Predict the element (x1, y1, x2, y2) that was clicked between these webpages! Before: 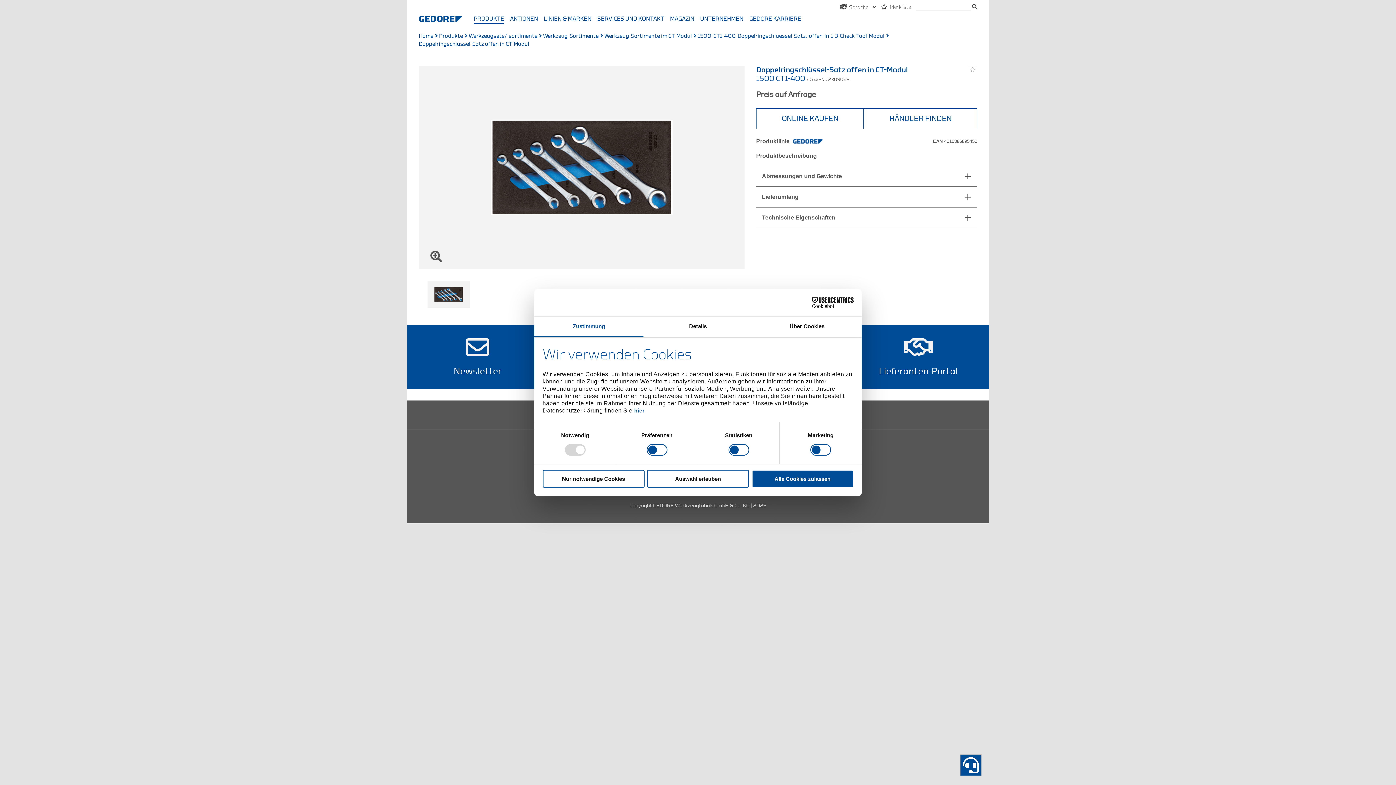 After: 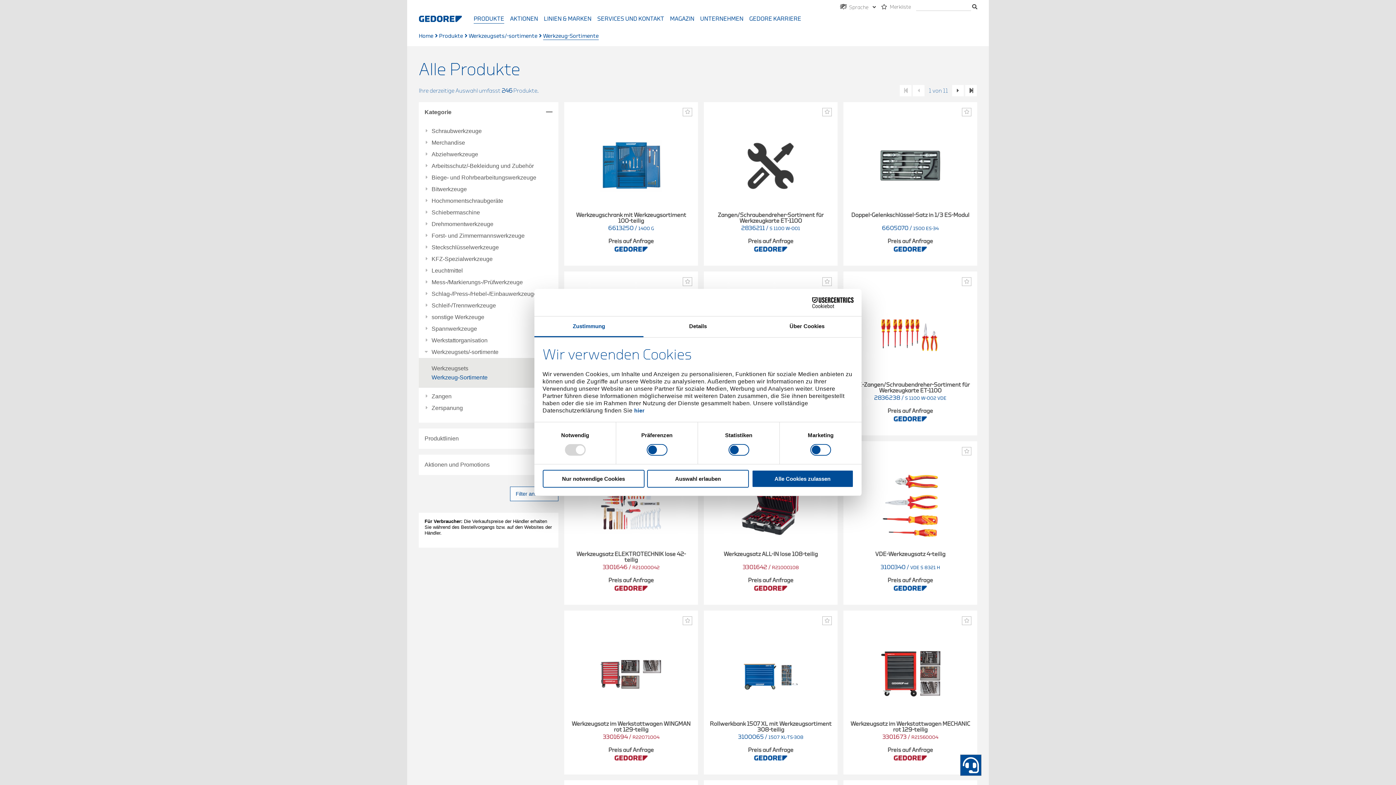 Action: label: Werkzeug-Sortimente bbox: (543, 32, 598, 39)